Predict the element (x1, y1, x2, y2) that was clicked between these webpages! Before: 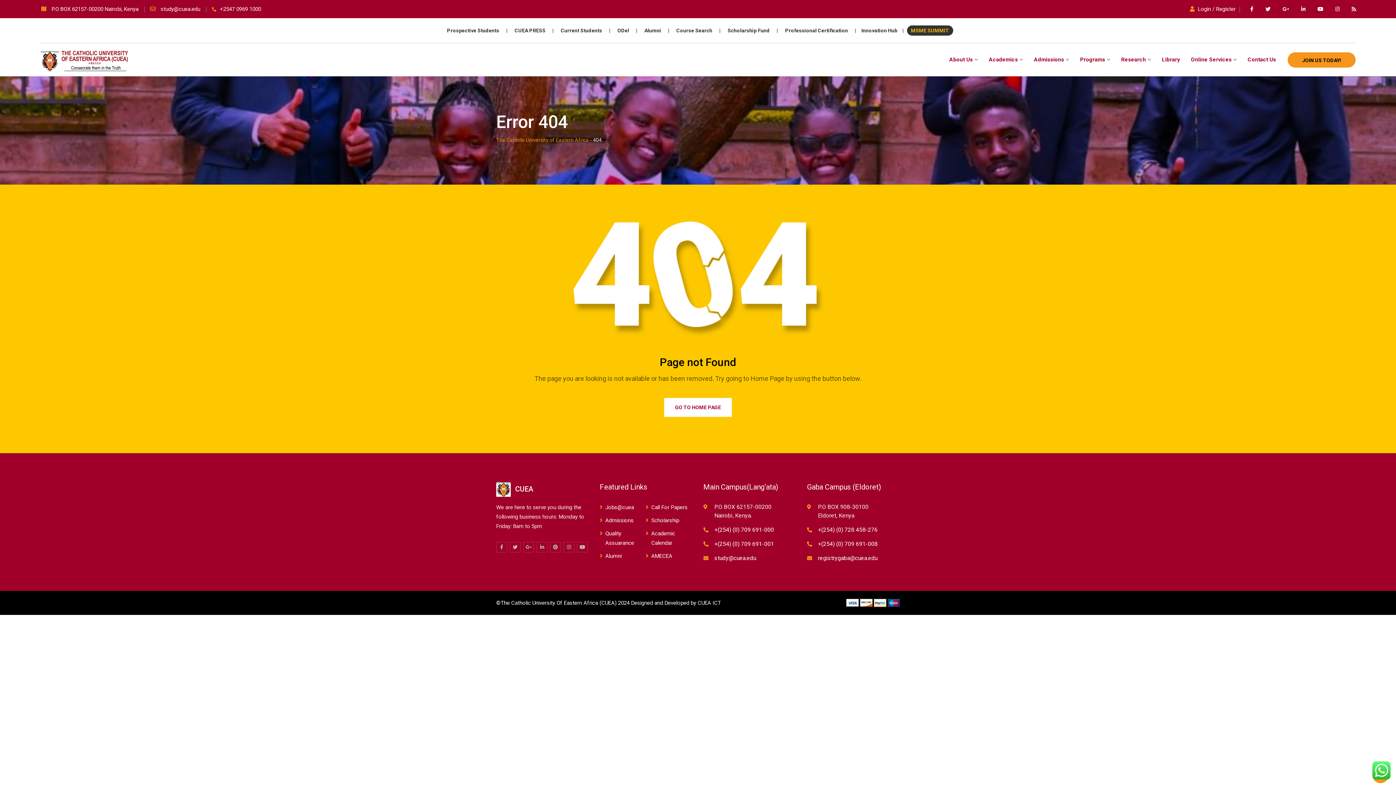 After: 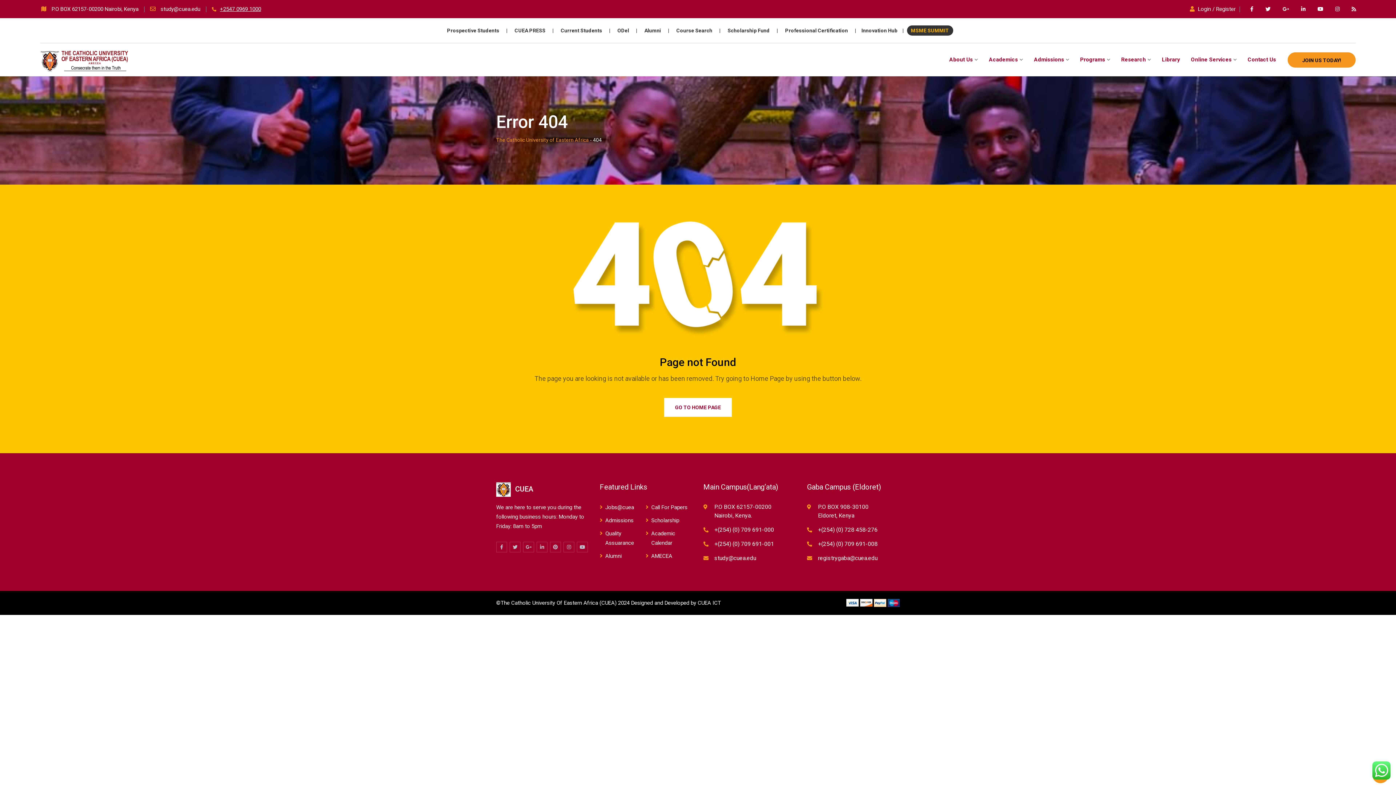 Action: label: +2547 0969 1000 bbox: (220, 5, 261, 12)